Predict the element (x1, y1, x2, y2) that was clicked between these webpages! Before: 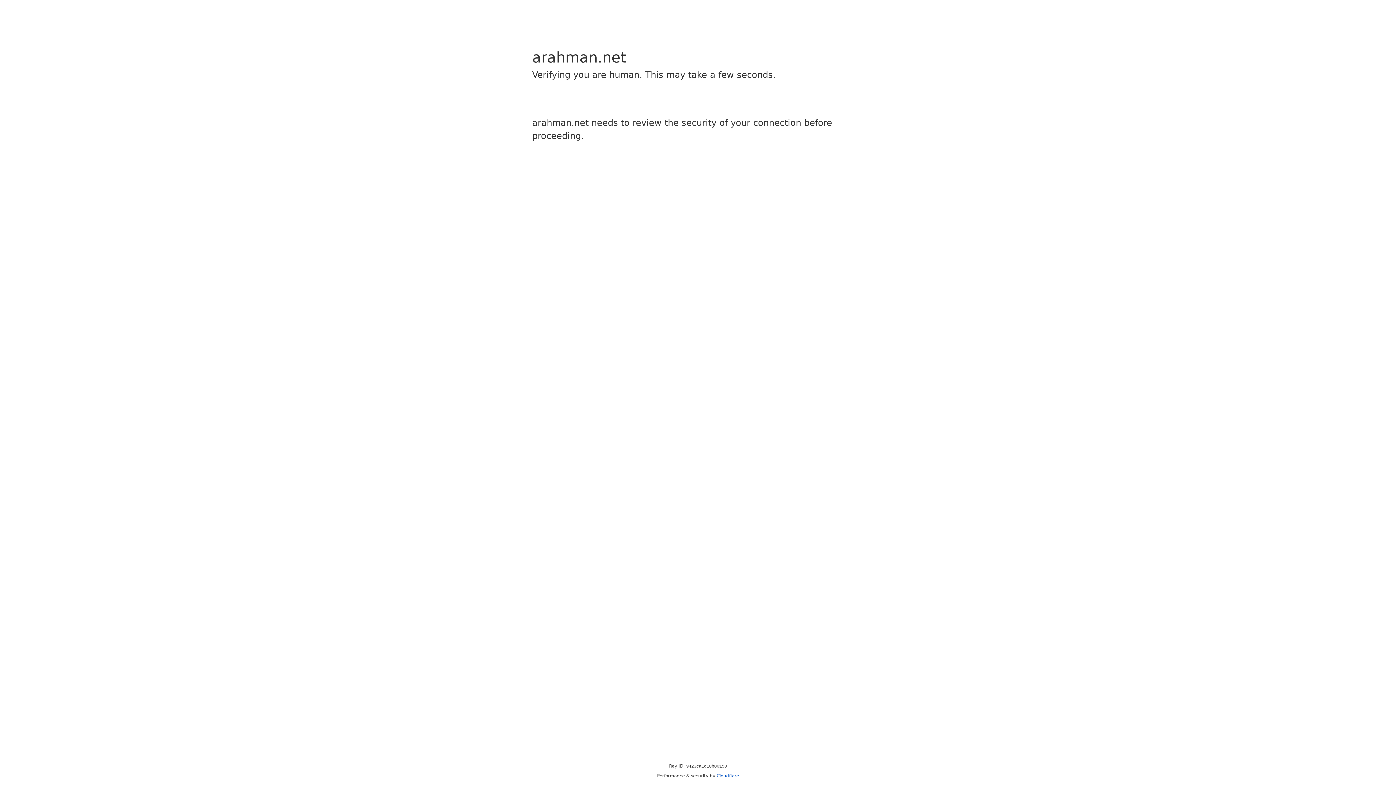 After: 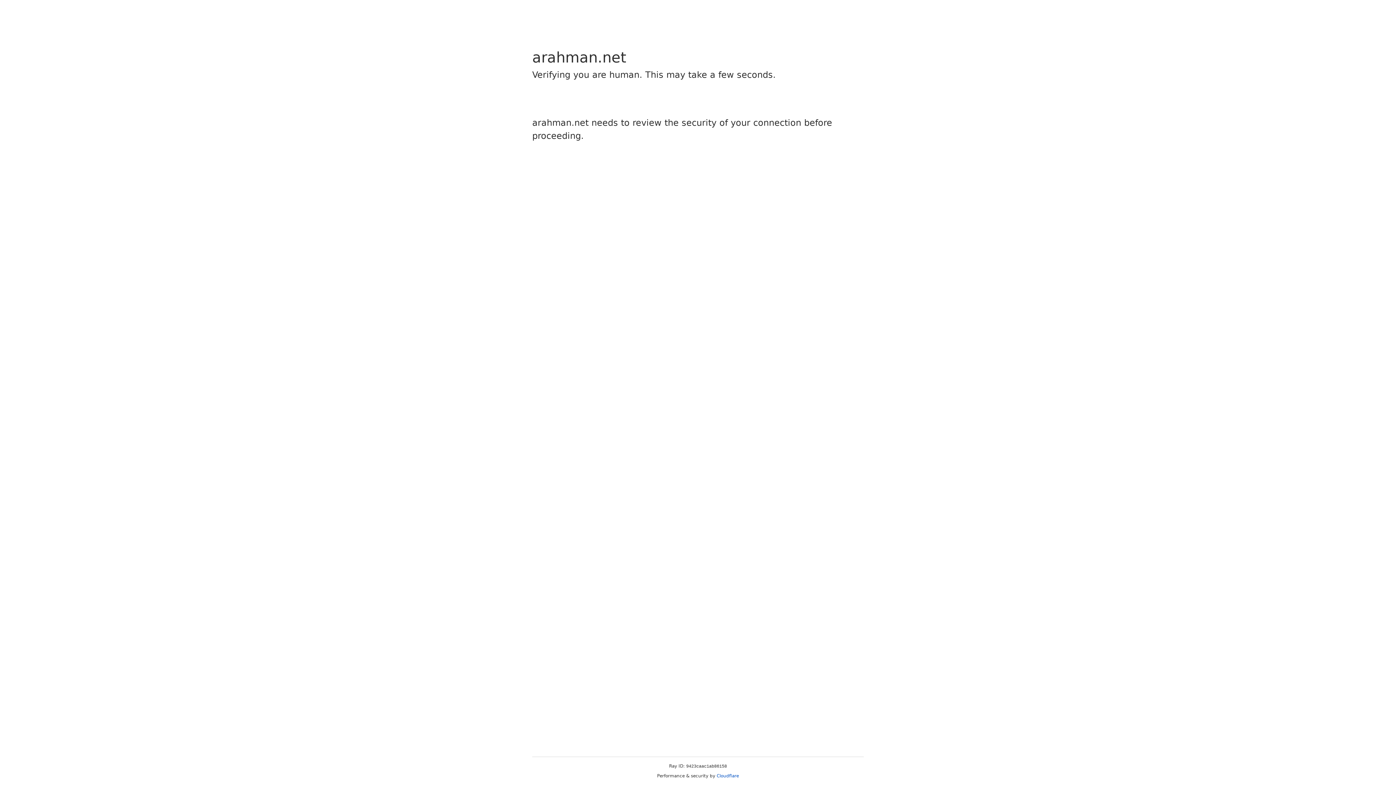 Action: bbox: (716, 773, 739, 778) label: Cloudflare